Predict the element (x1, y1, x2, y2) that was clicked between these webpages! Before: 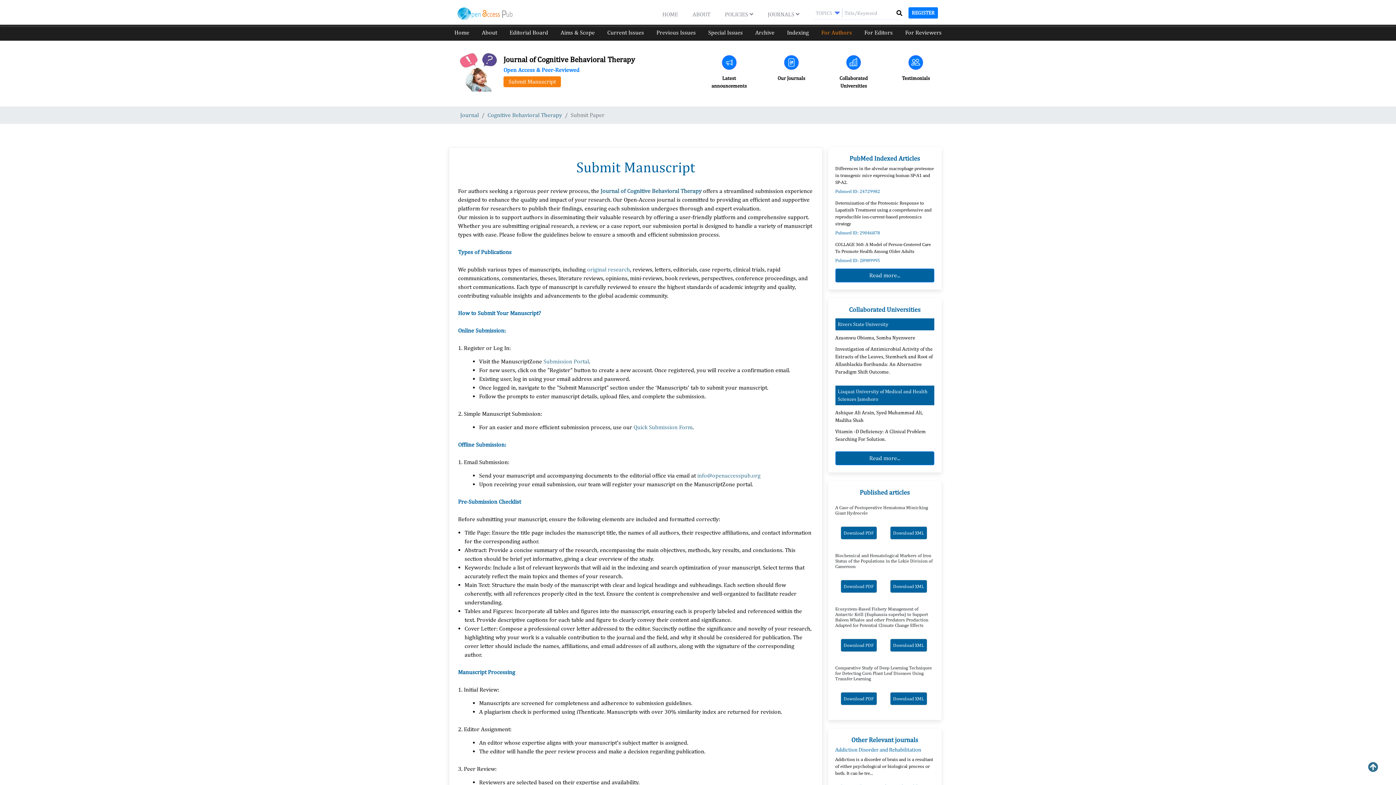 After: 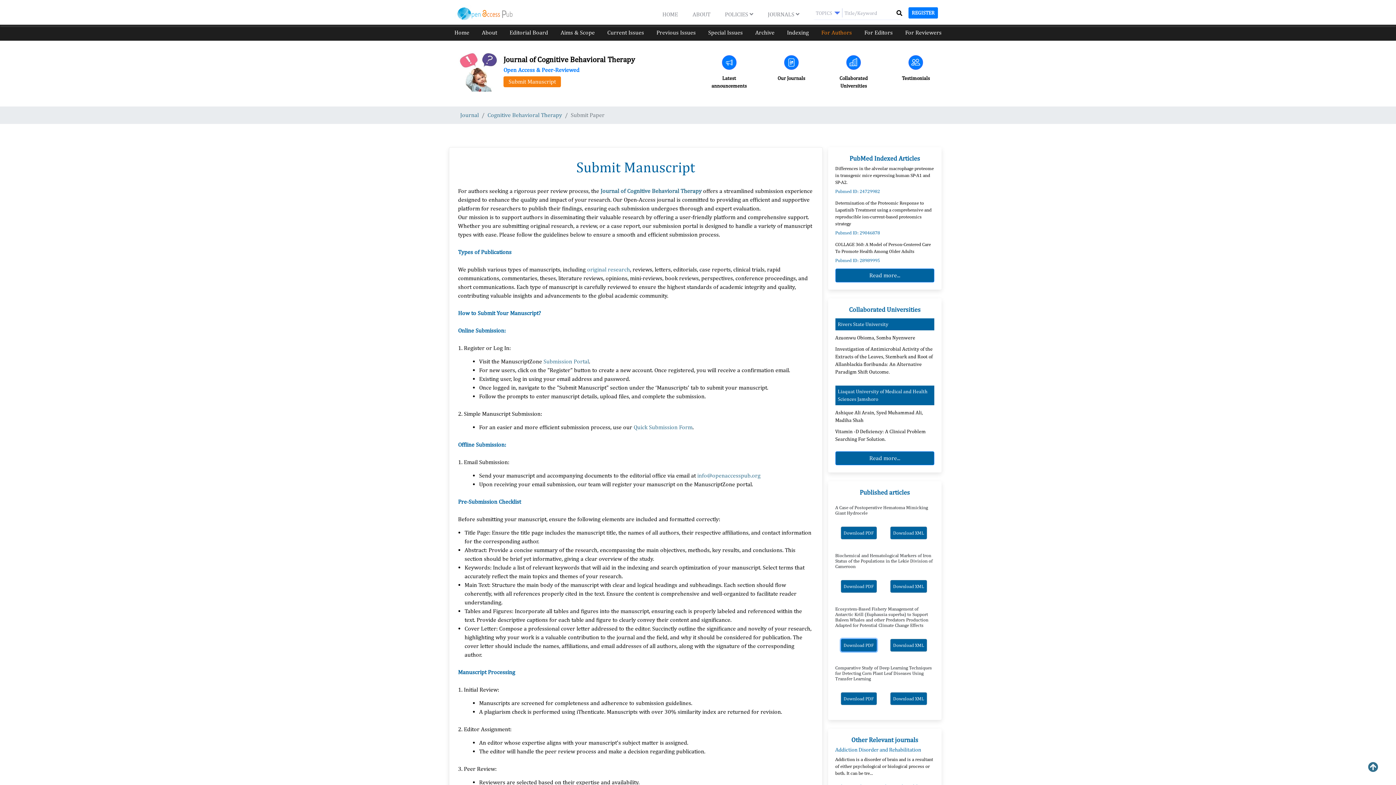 Action: bbox: (840, 639, 876, 652) label: Download PDF